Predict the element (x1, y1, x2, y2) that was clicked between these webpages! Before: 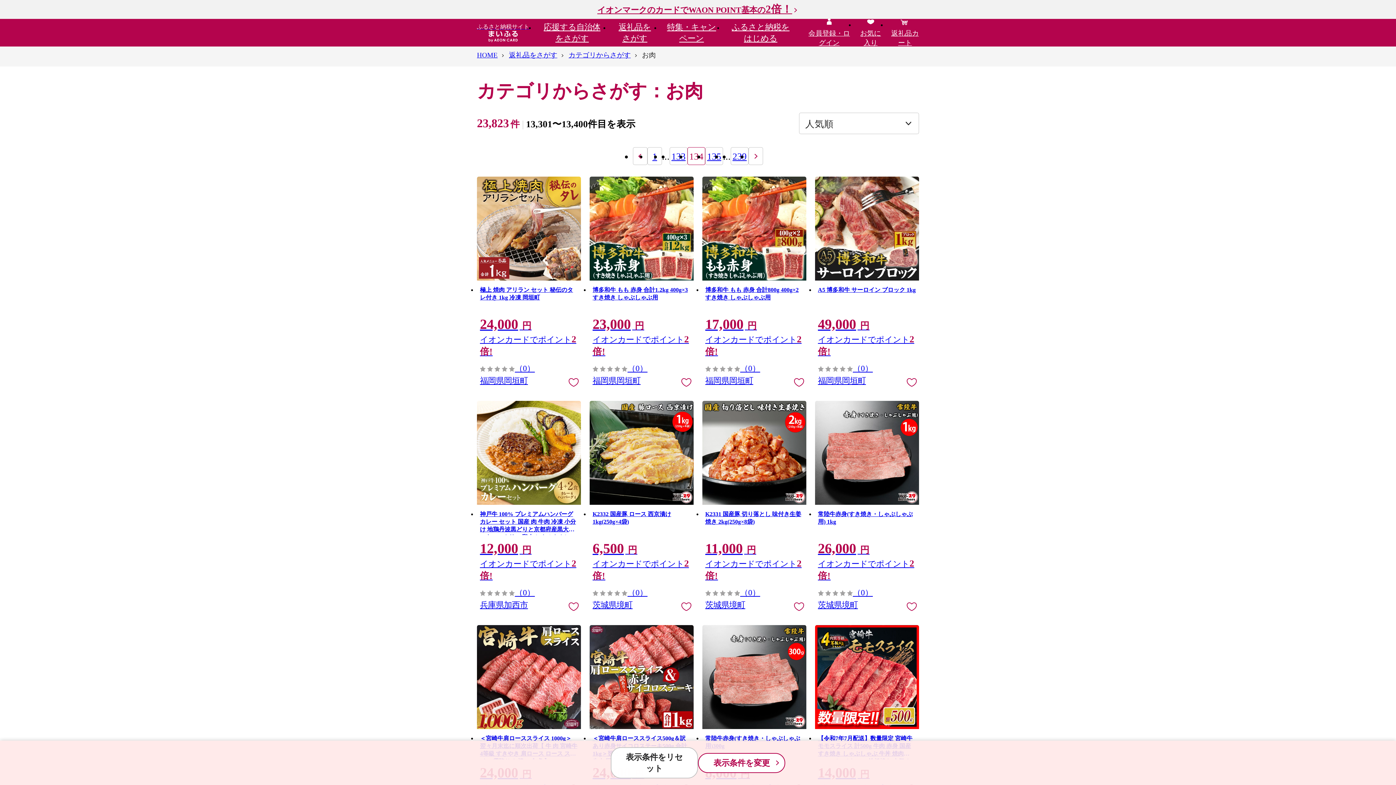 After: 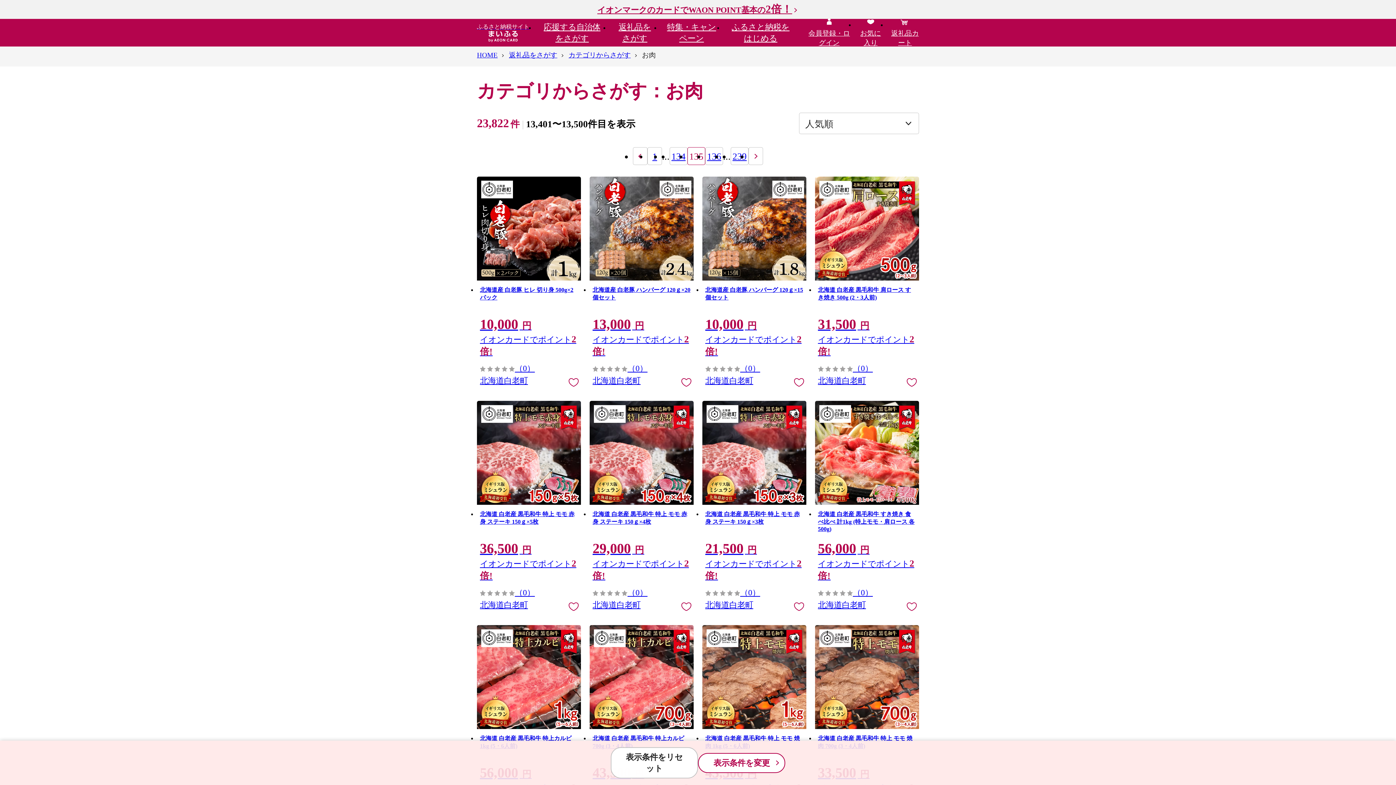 Action: label: 135 bbox: (705, 147, 723, 165)